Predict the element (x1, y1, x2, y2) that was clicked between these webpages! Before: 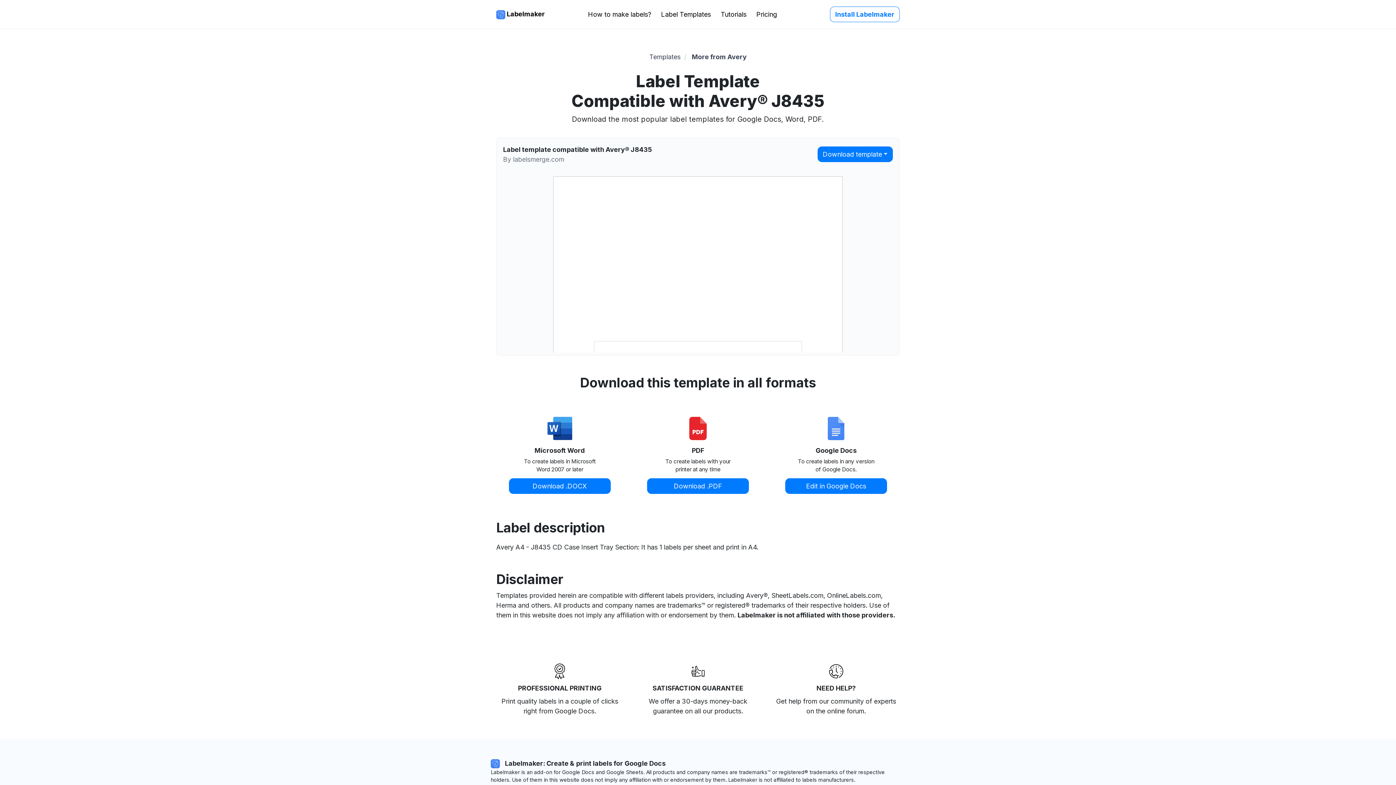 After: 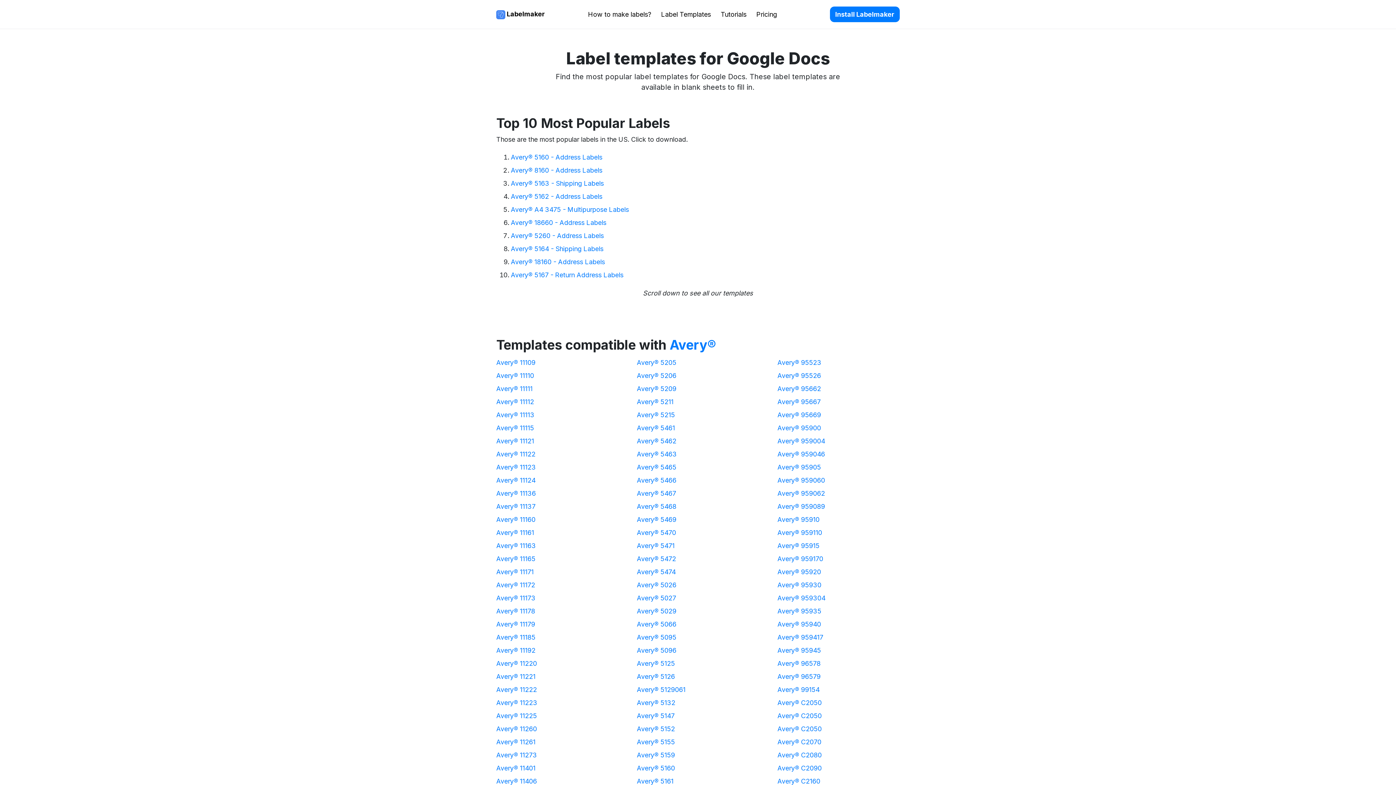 Action: label: More from Avery bbox: (692, 52, 746, 60)